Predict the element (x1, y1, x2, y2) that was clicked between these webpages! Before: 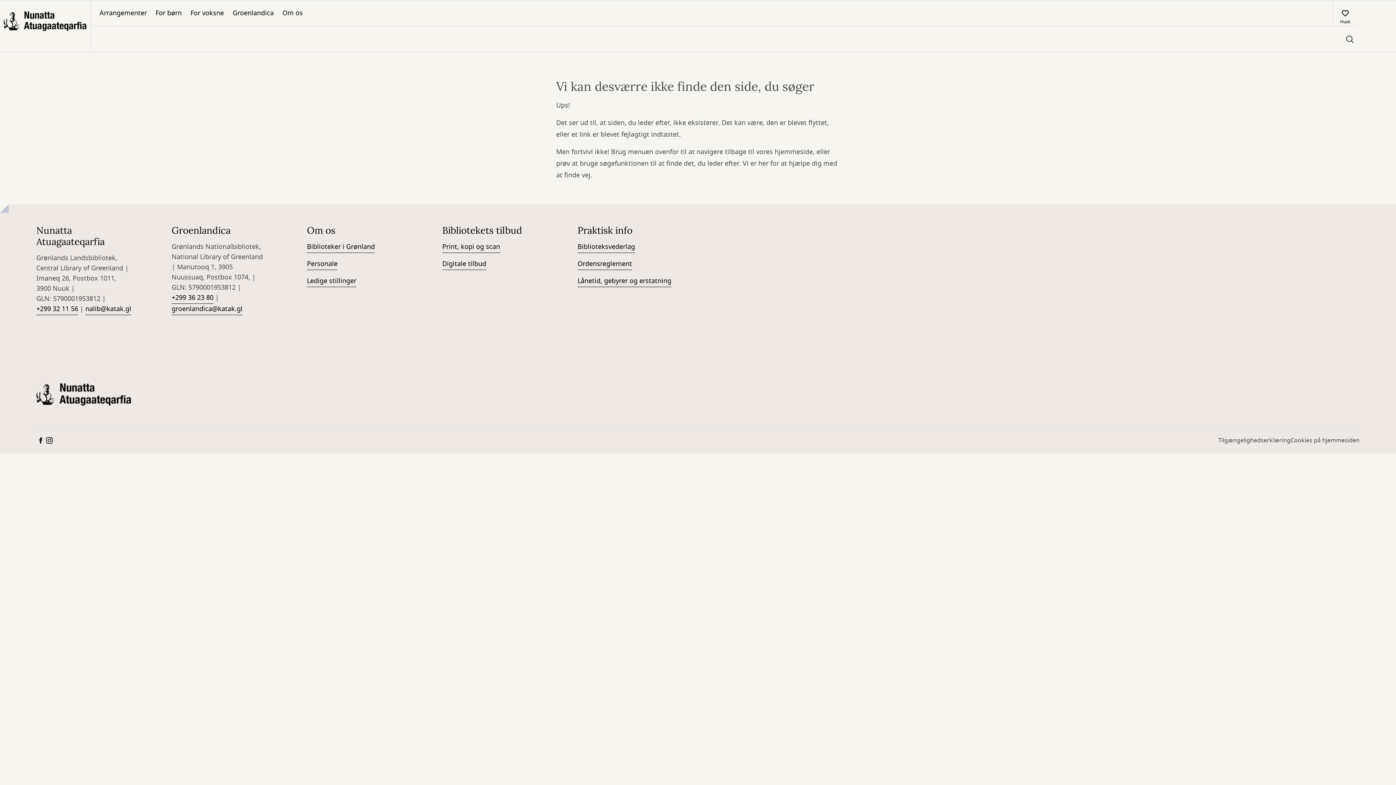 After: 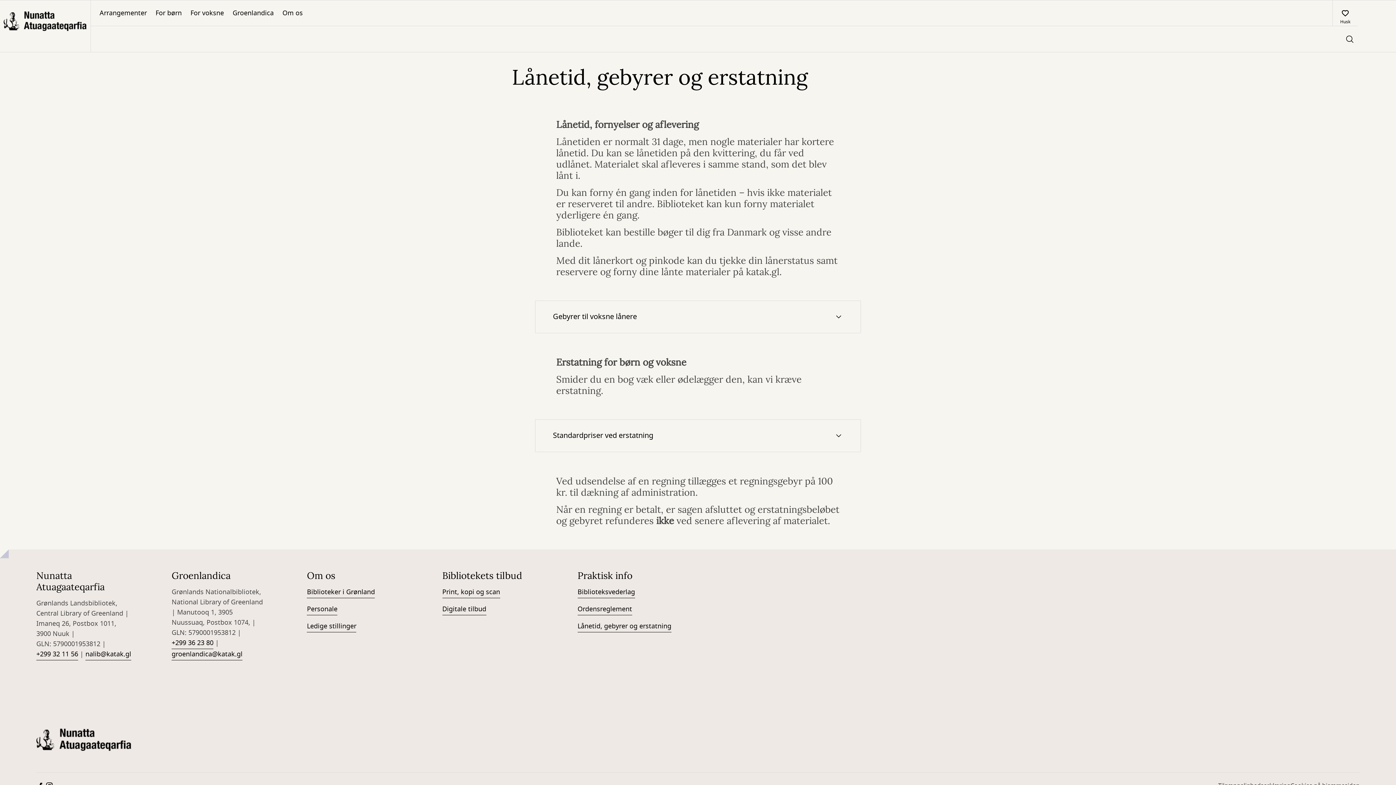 Action: label: Lånetid, gebyrer og erstatning bbox: (577, 276, 671, 287)